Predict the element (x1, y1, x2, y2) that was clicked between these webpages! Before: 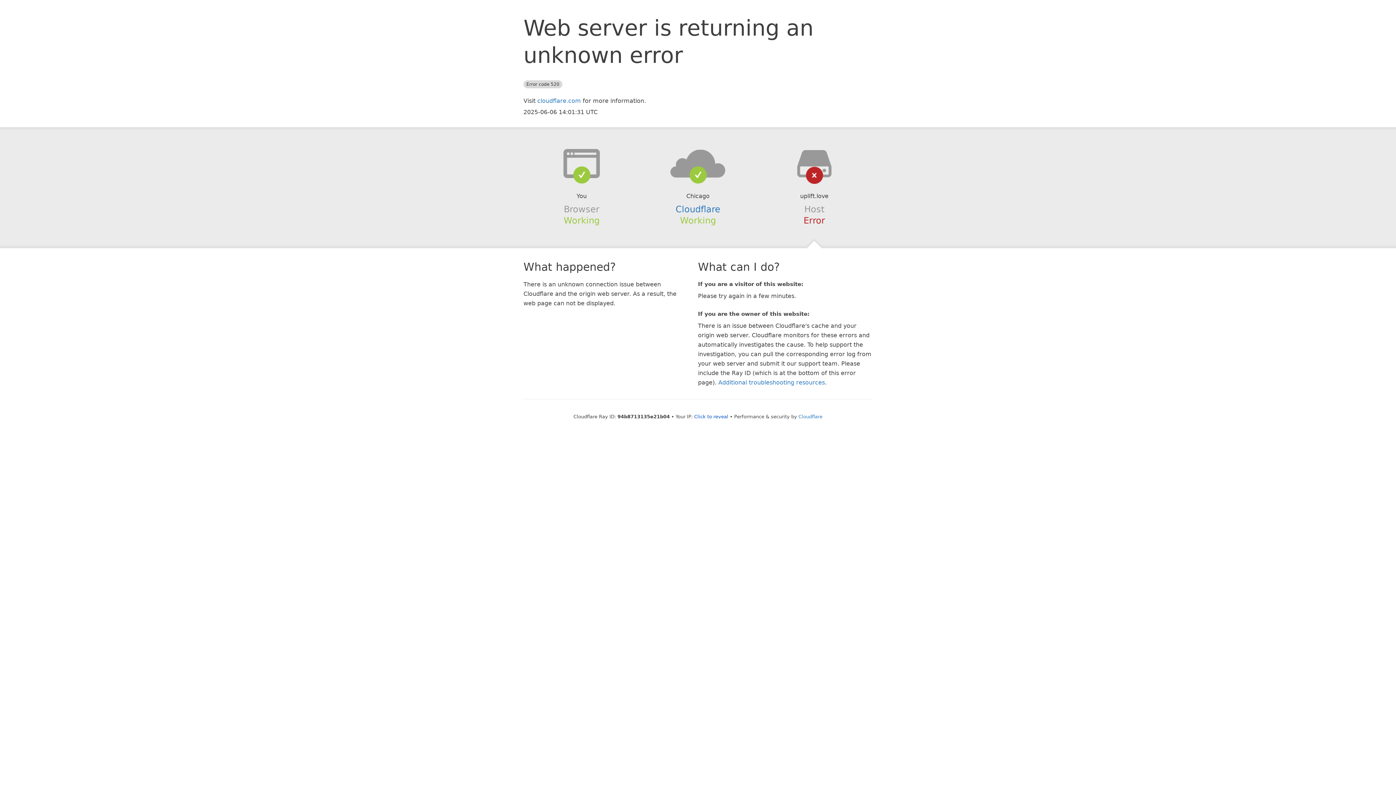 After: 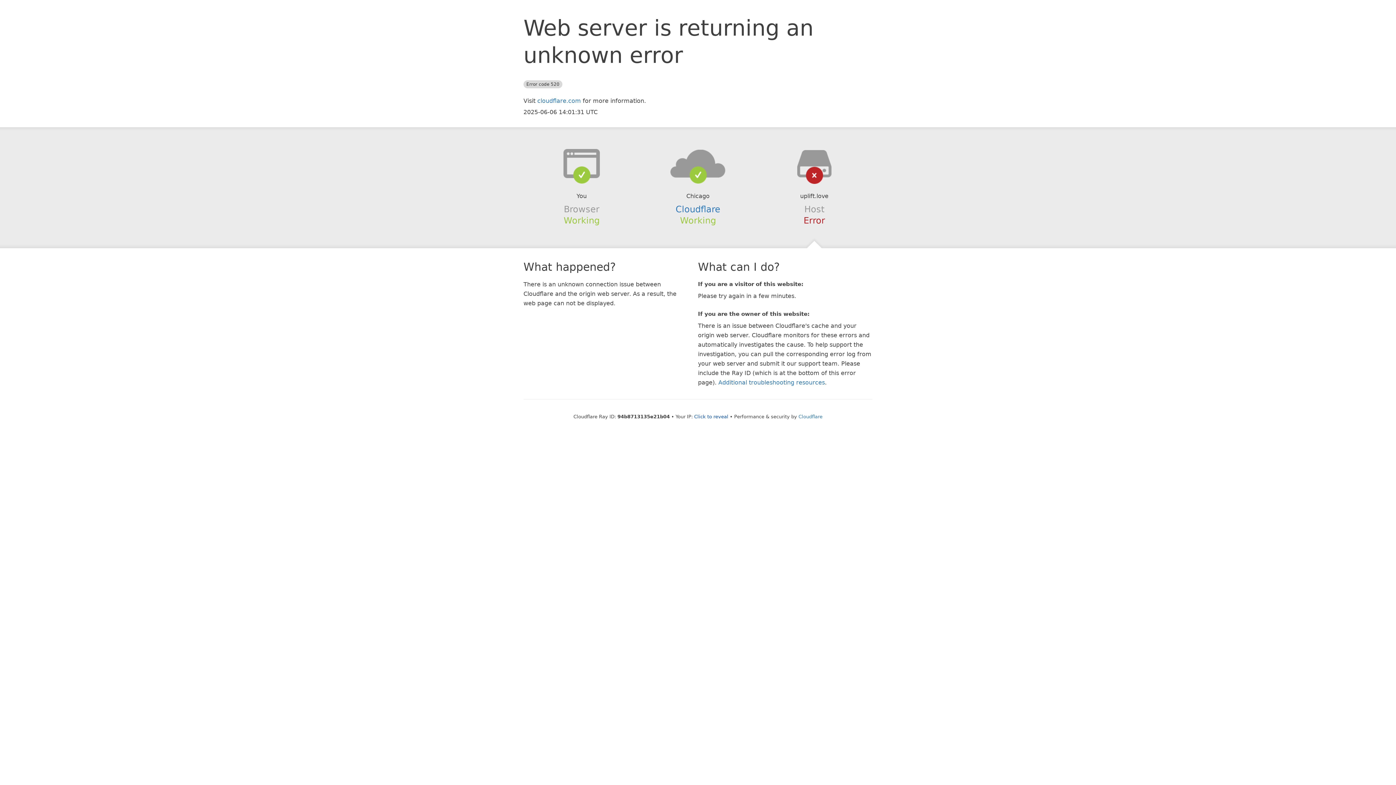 Action: bbox: (639, 148, 756, 178)